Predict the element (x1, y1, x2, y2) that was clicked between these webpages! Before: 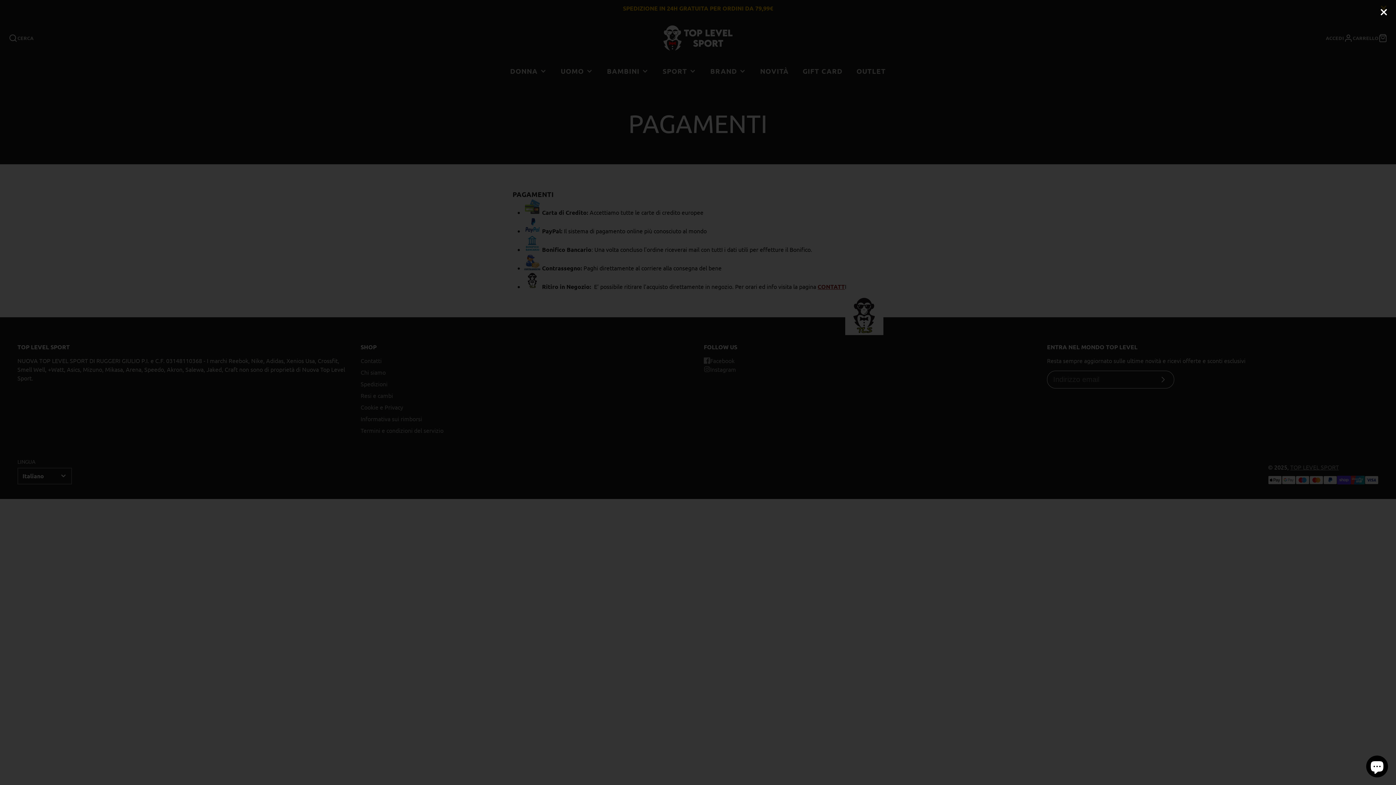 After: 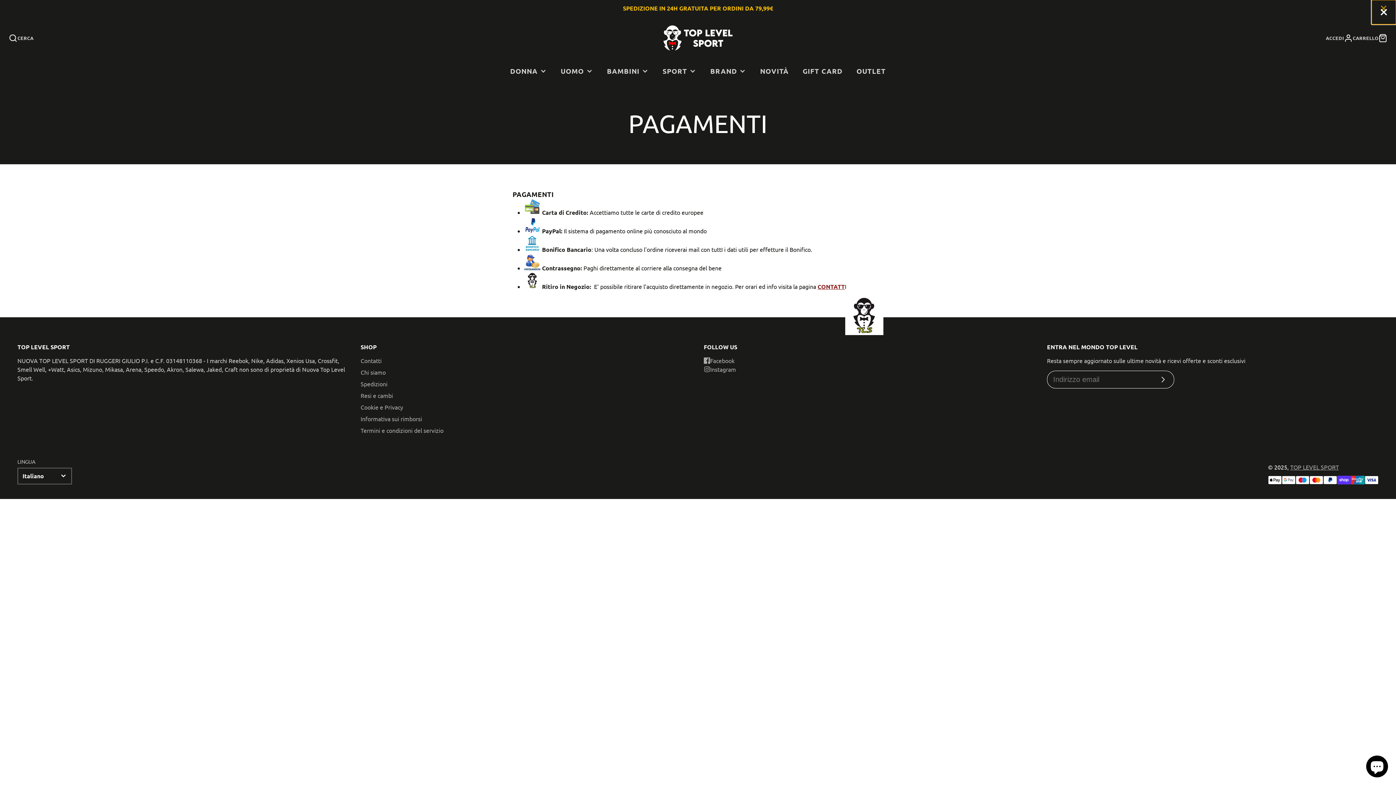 Action: bbox: (1371, 0, 1396, 24)